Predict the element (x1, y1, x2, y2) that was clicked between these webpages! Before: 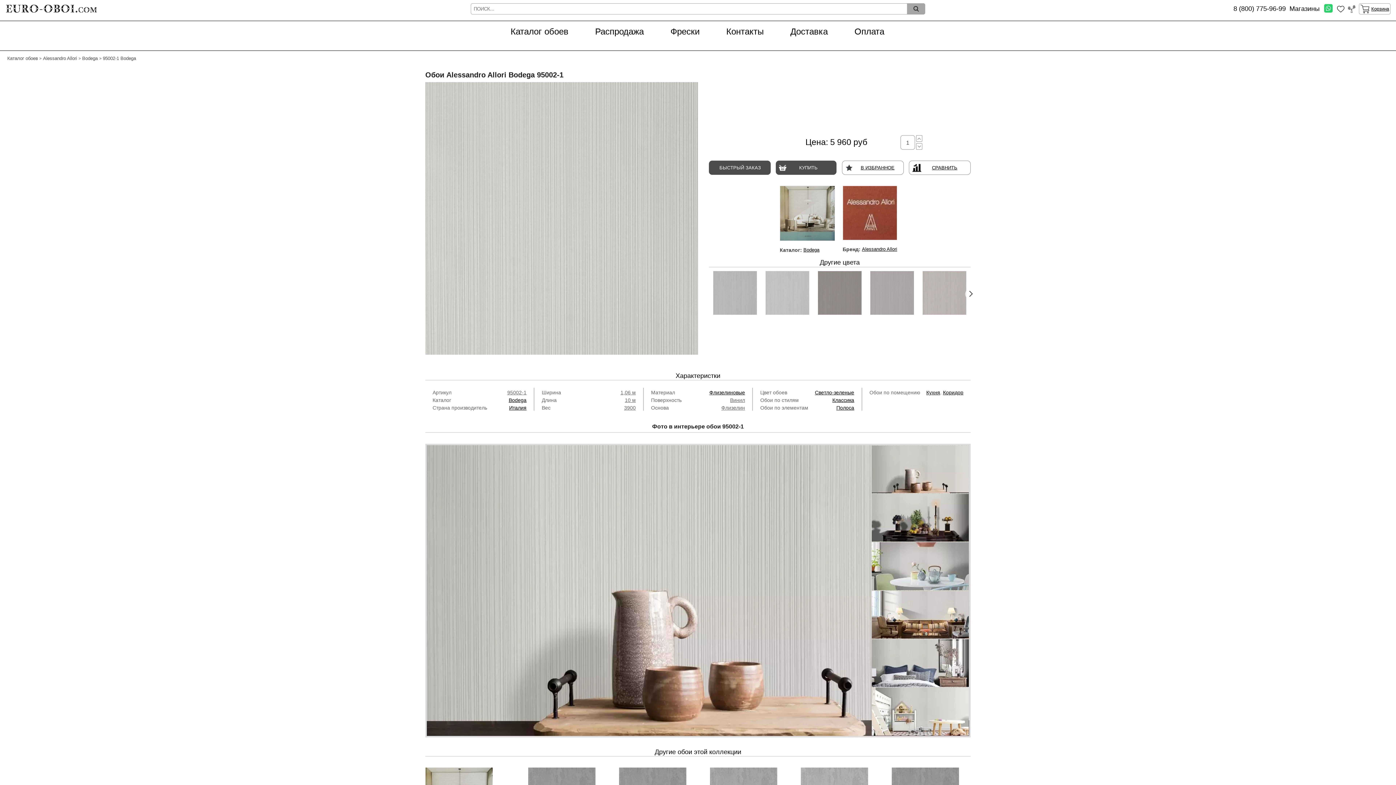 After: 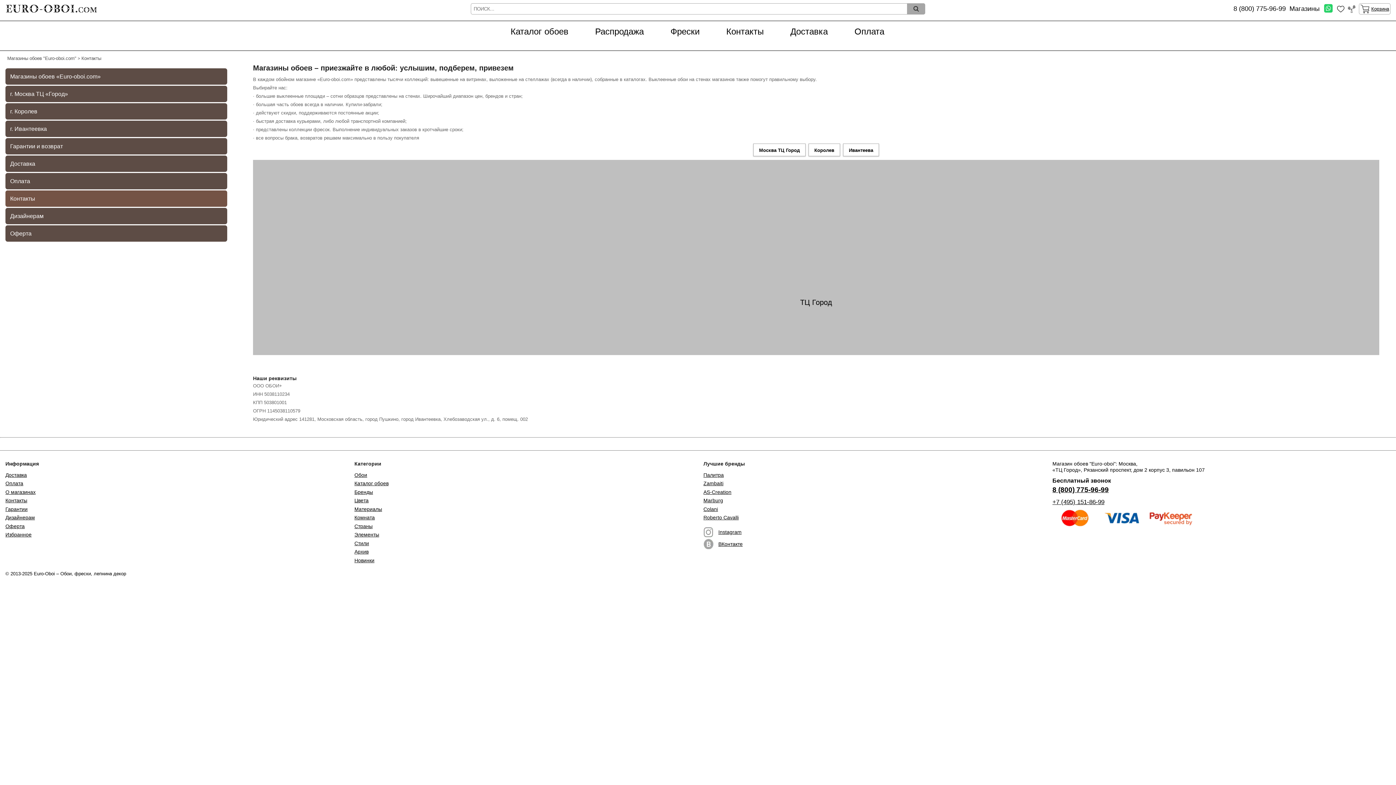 Action: bbox: (1289, 5, 1319, 12) label: Магазины